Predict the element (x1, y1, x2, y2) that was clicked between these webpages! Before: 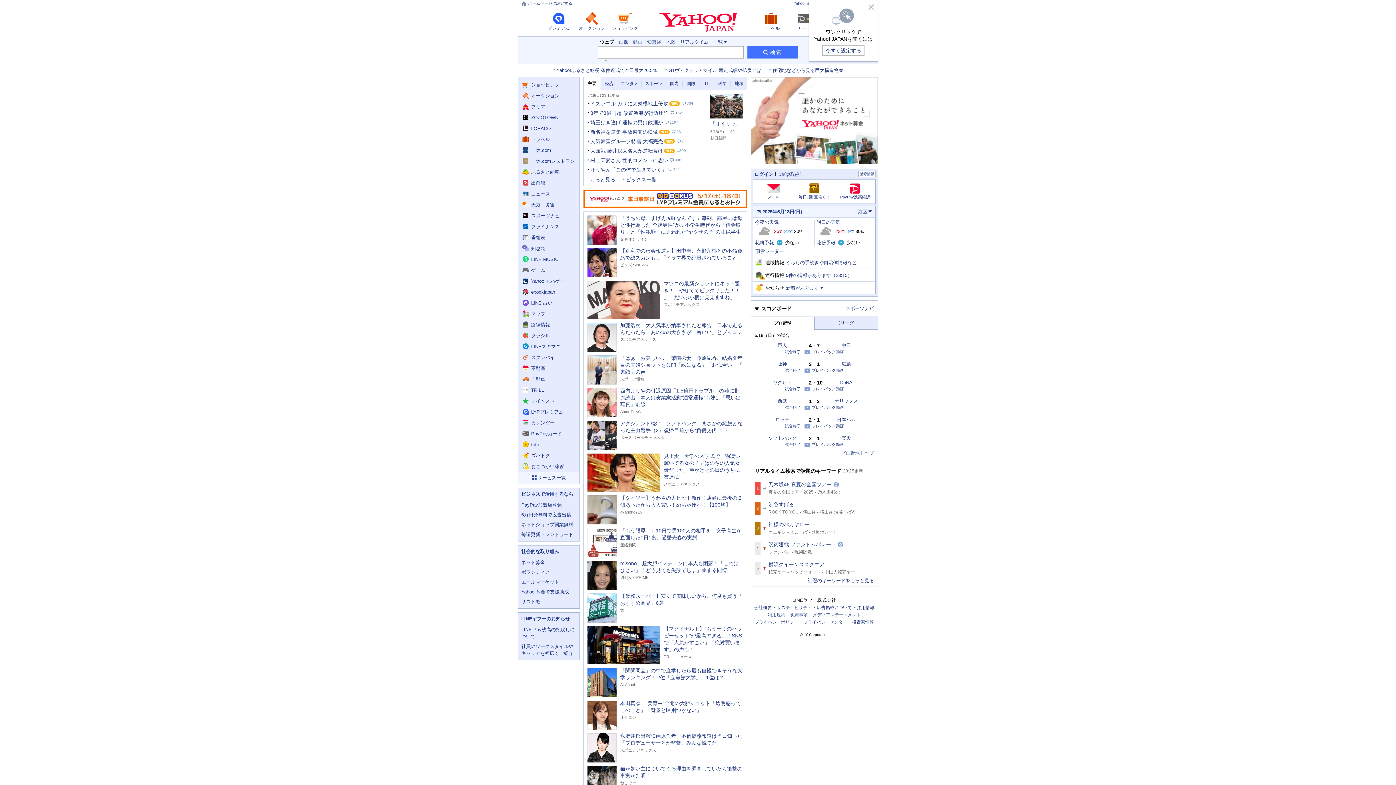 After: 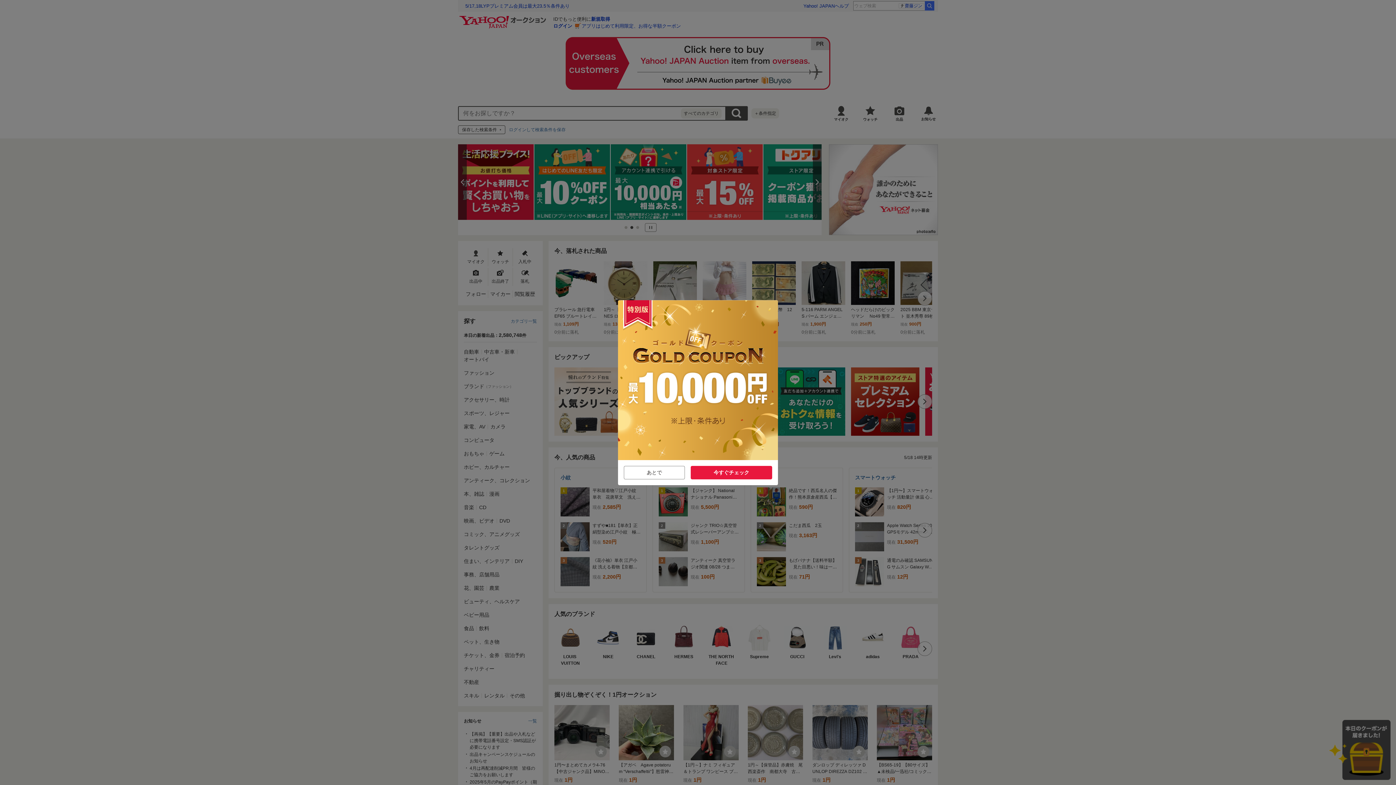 Action: label: オークションへ遷移する bbox: (518, 90, 579, 101)